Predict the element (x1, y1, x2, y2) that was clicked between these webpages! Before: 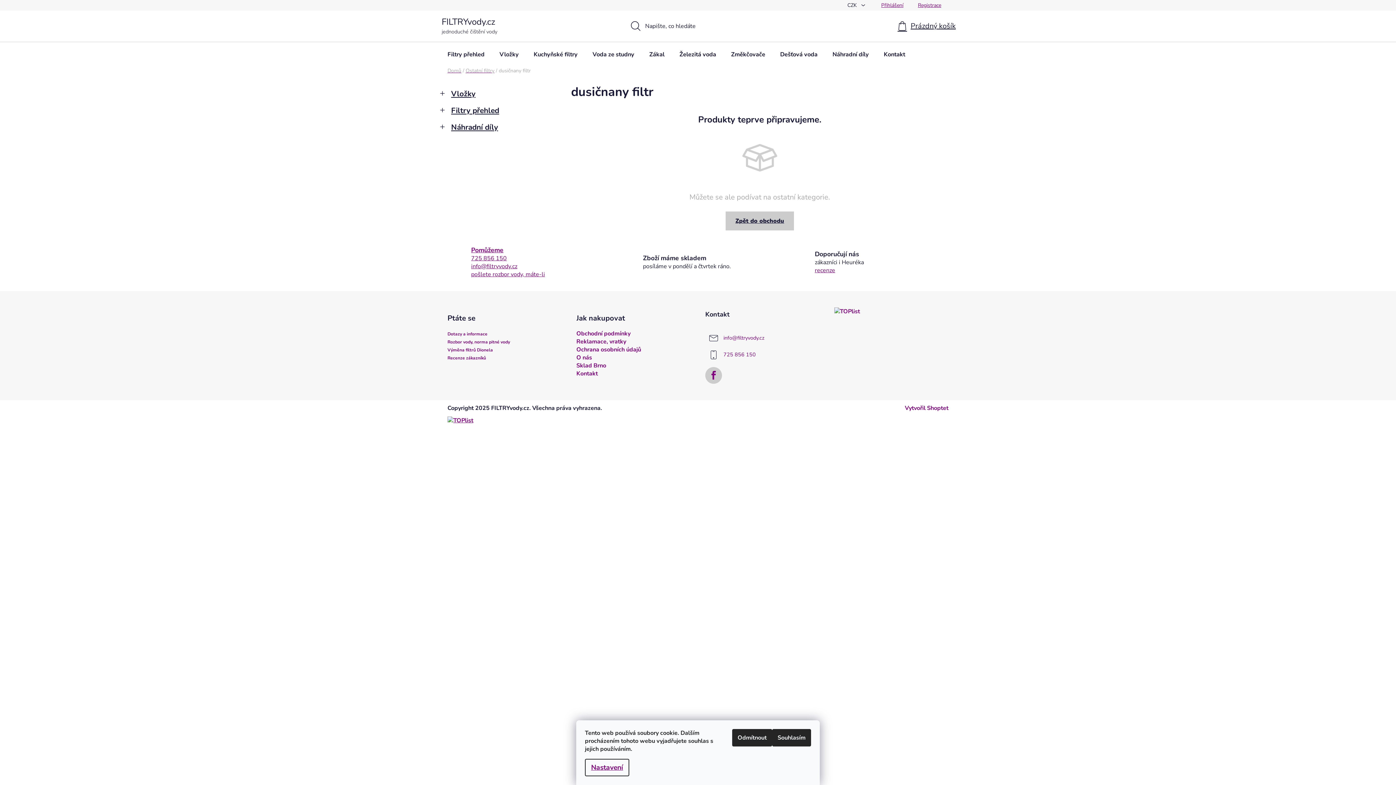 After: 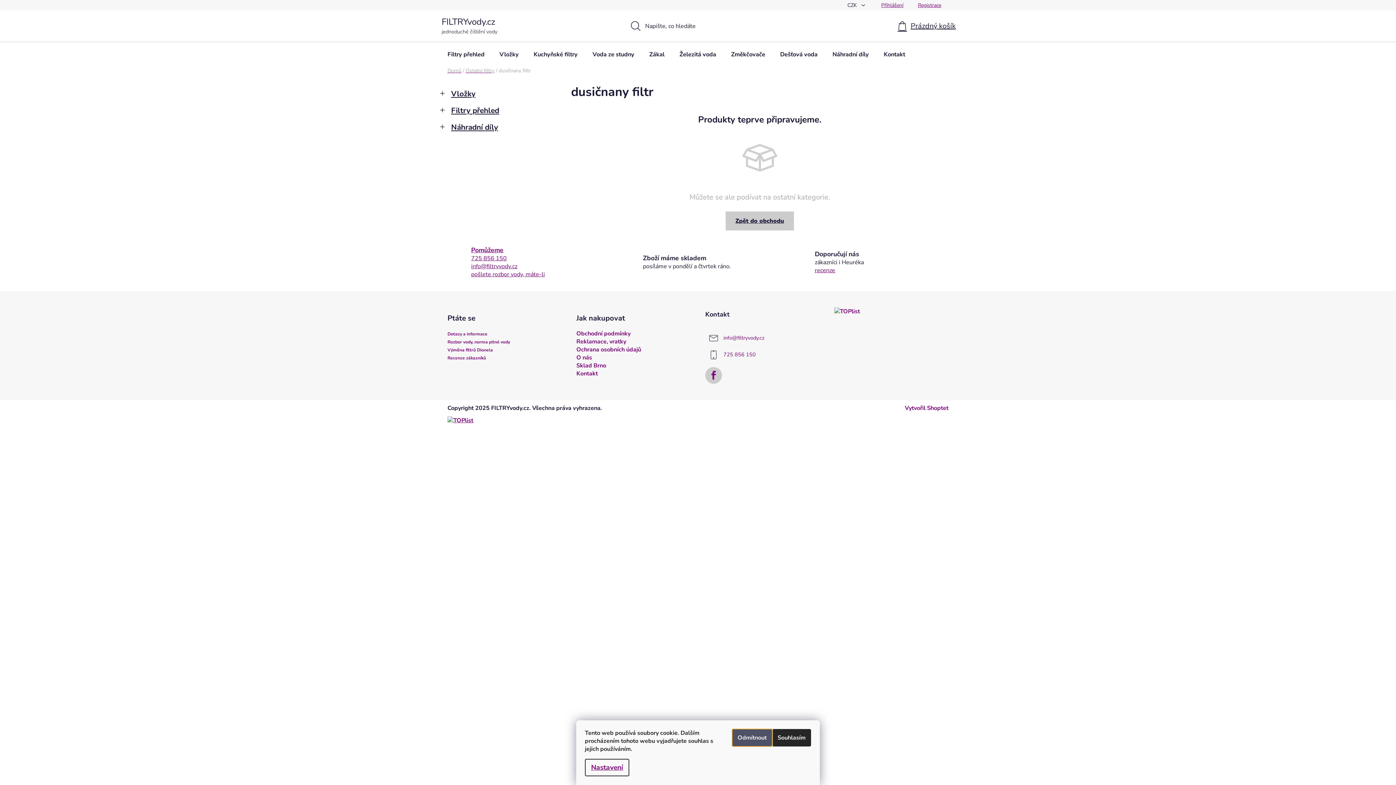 Action: label: Odmítnout bbox: (732, 729, 772, 746)